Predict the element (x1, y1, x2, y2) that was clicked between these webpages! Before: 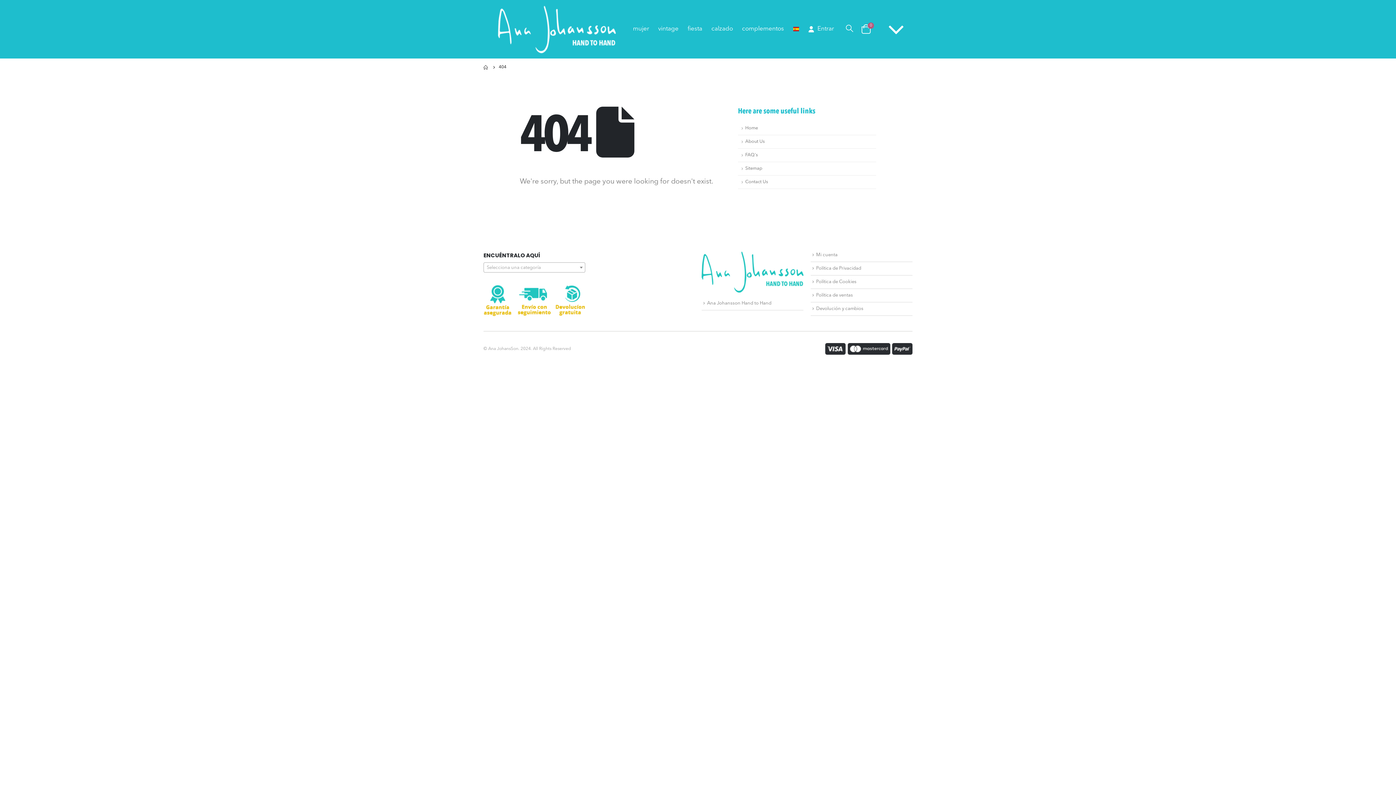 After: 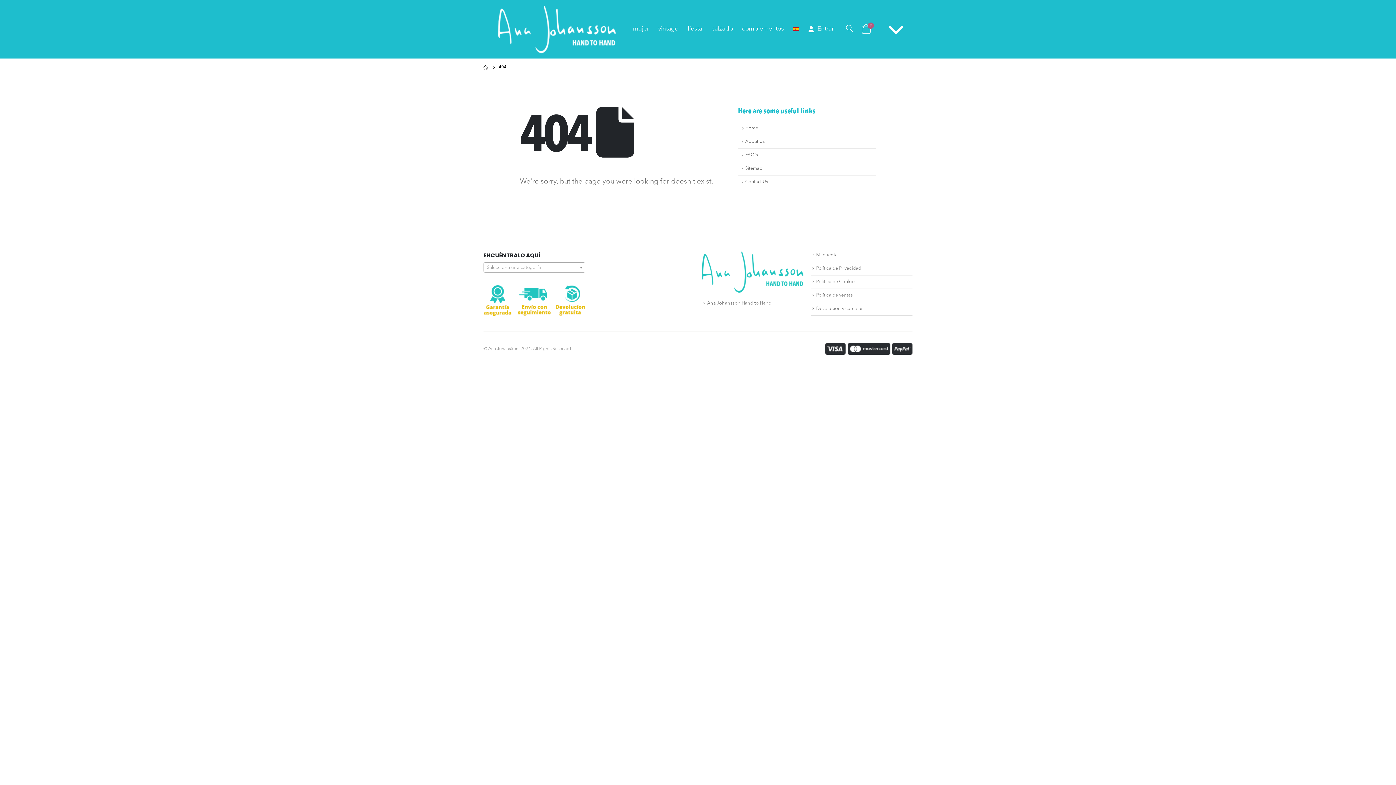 Action: label: Home bbox: (738, 121, 876, 135)